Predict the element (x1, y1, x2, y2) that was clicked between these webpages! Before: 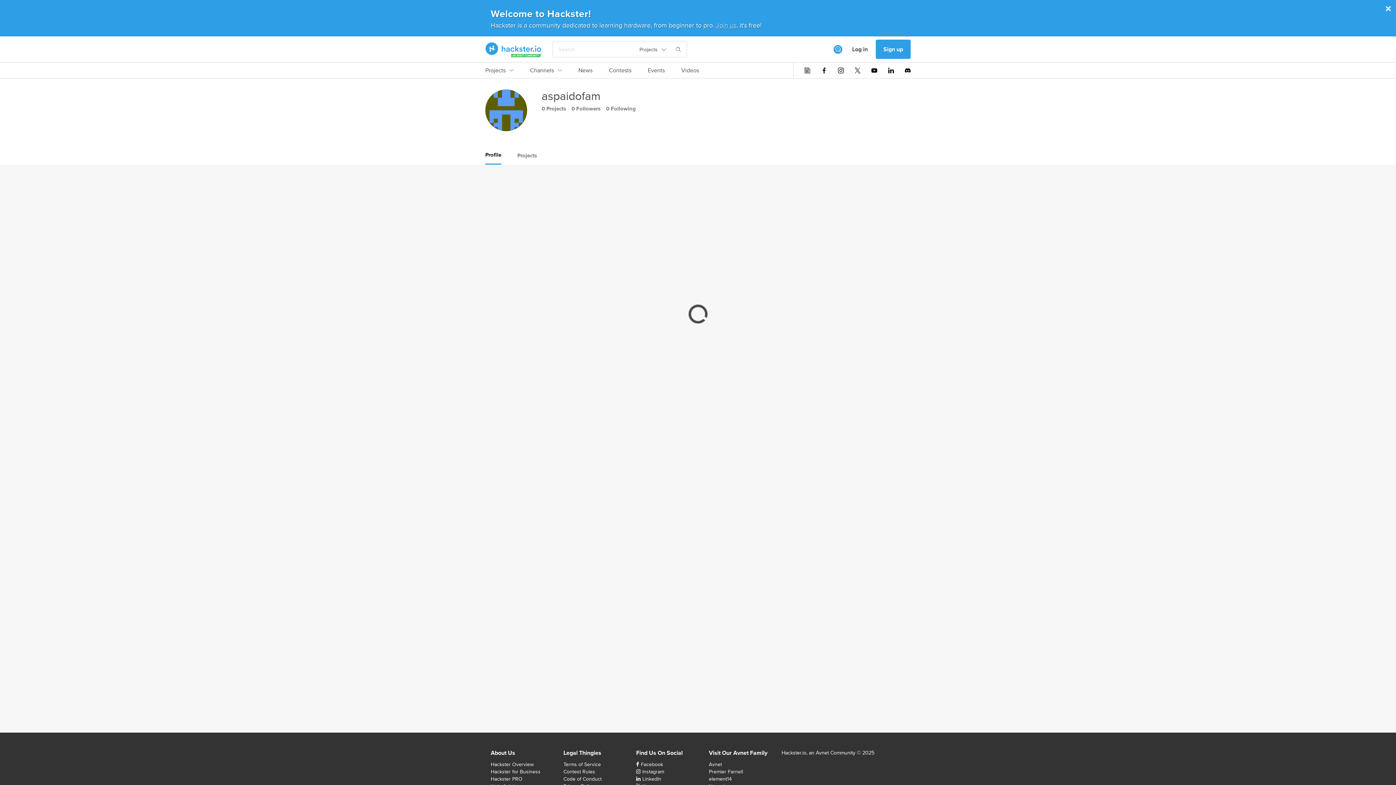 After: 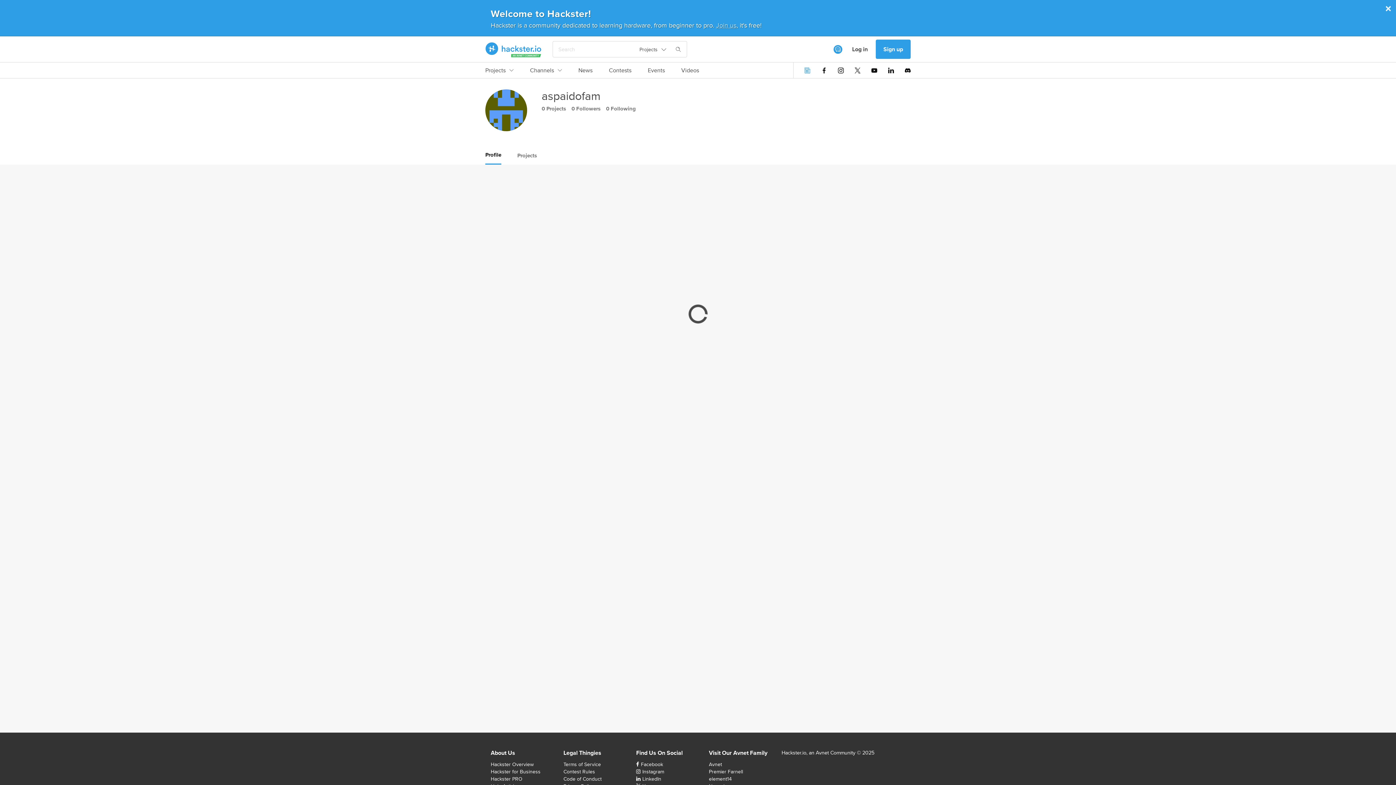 Action: bbox: (804, 67, 810, 73)